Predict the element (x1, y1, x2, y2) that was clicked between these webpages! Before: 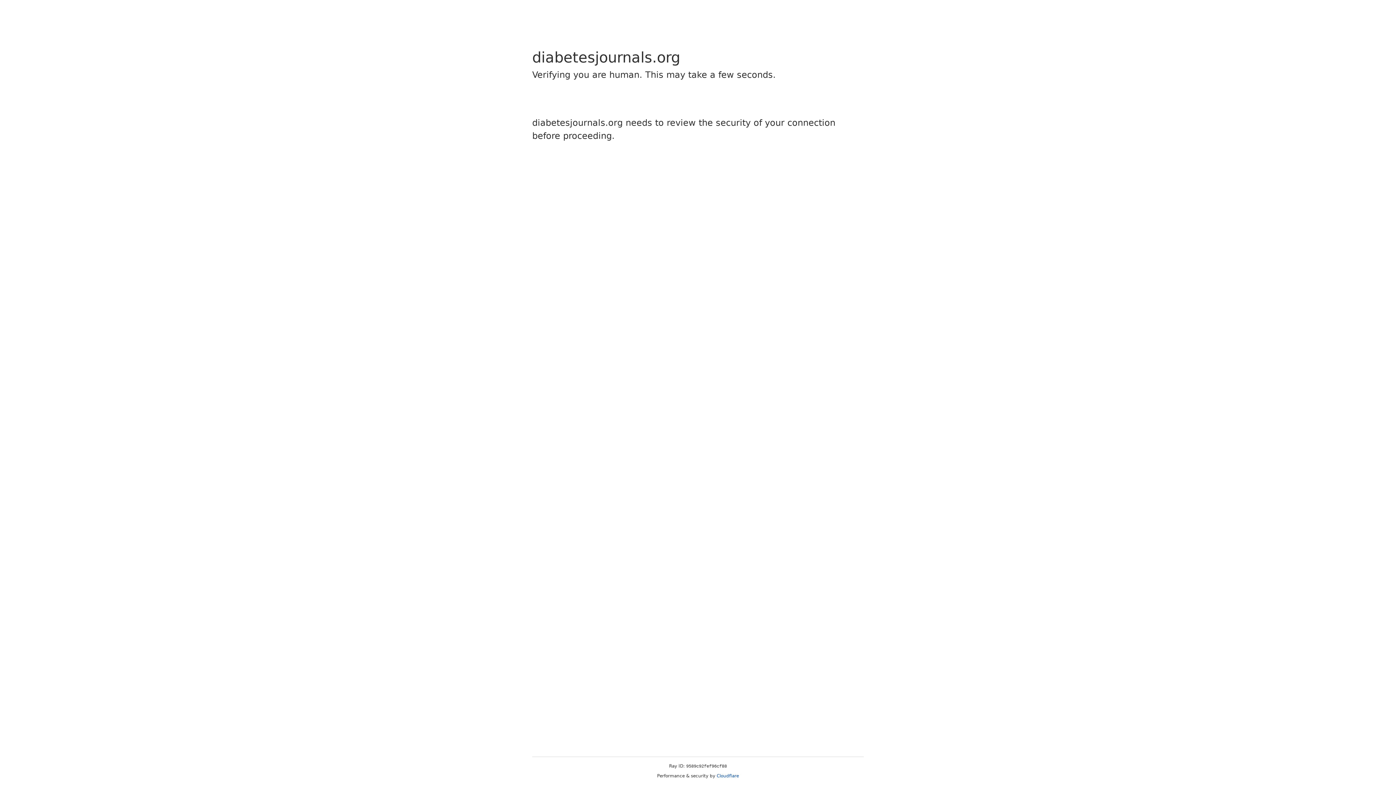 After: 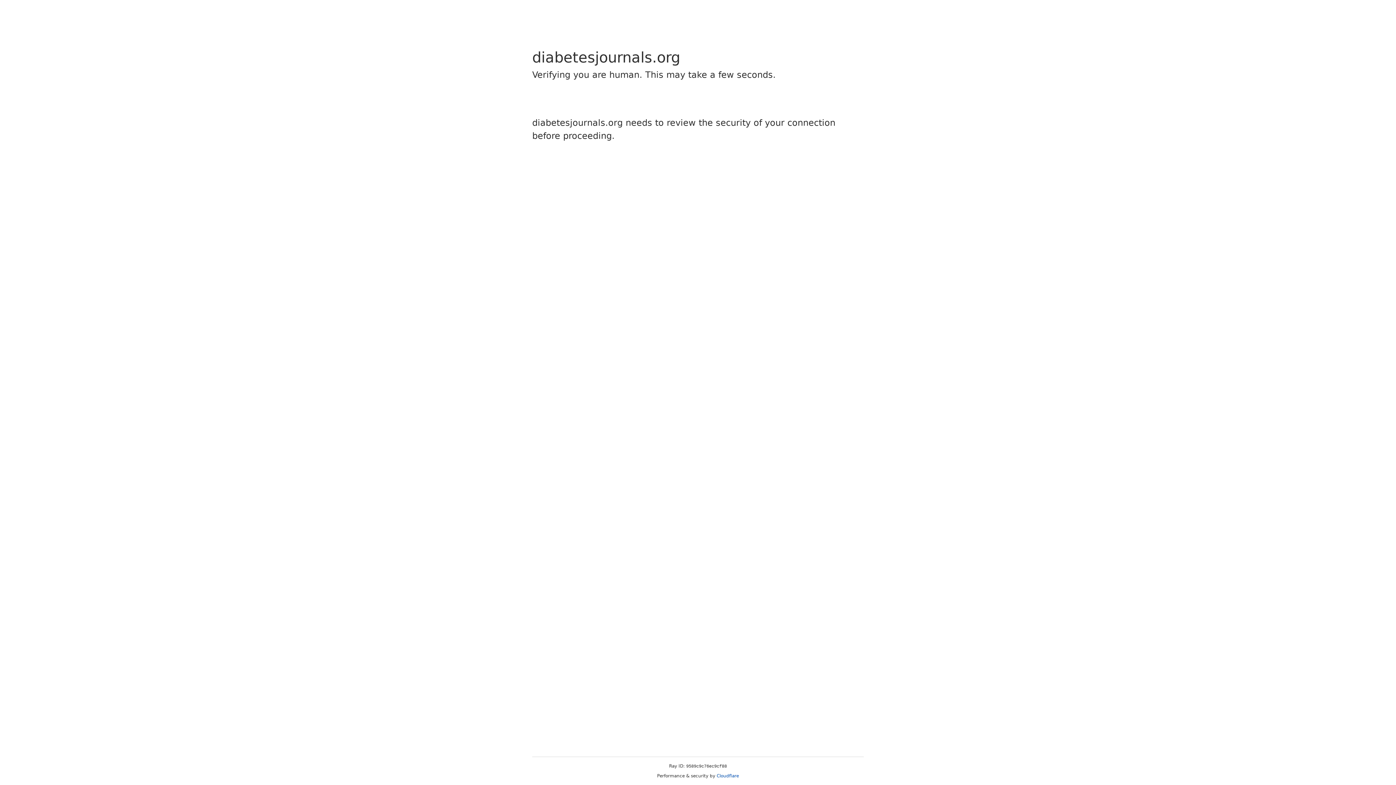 Action: label: Cloudflare bbox: (716, 773, 739, 778)